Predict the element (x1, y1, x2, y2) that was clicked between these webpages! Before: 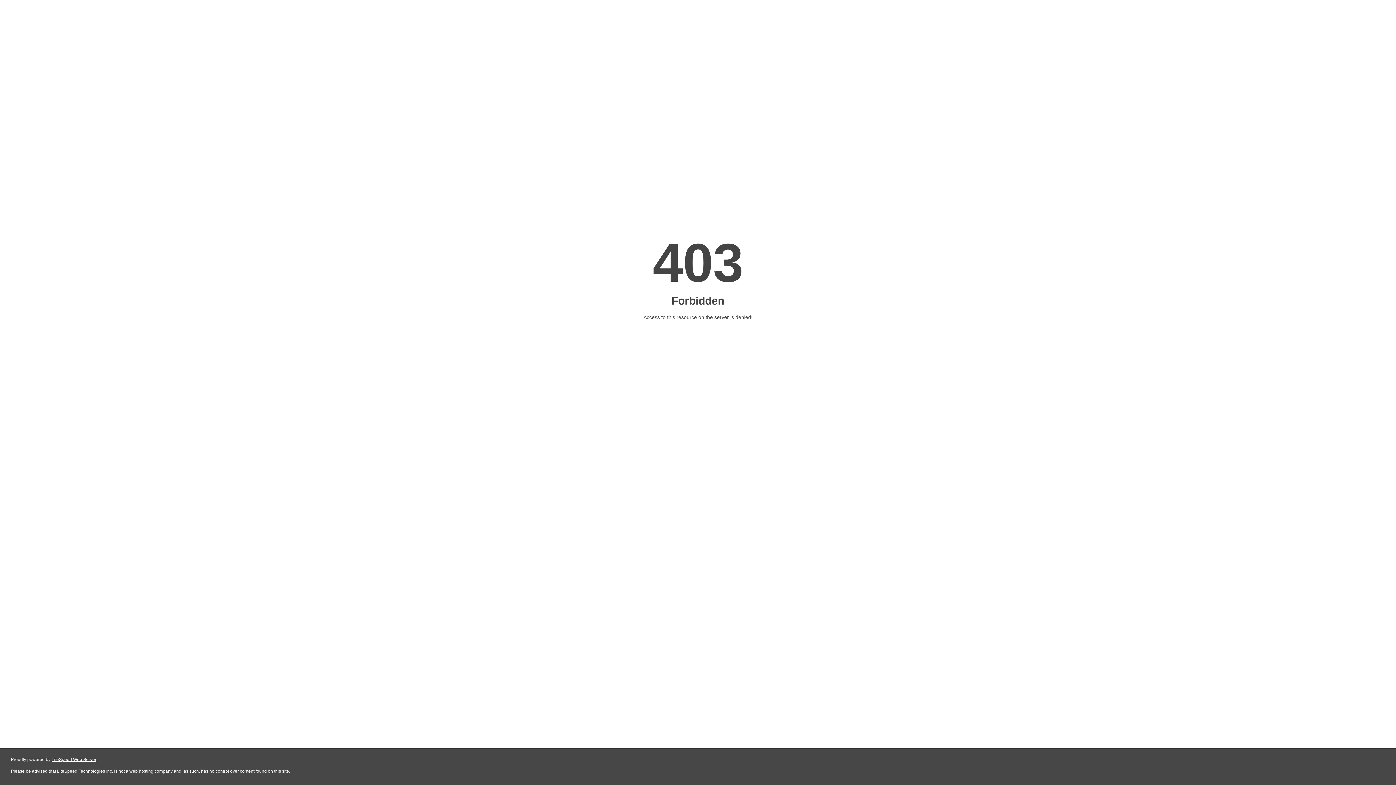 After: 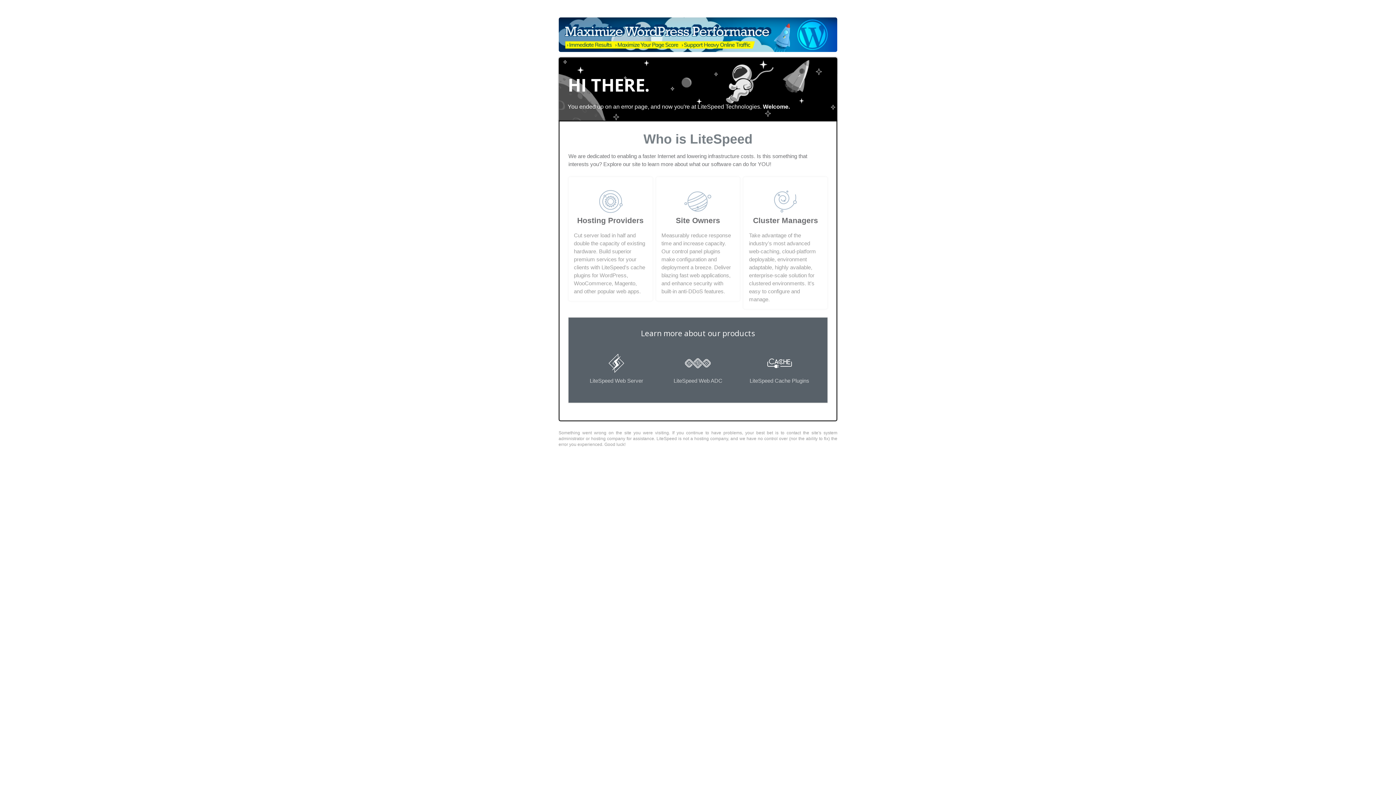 Action: label: LiteSpeed Web Server bbox: (51, 757, 96, 762)